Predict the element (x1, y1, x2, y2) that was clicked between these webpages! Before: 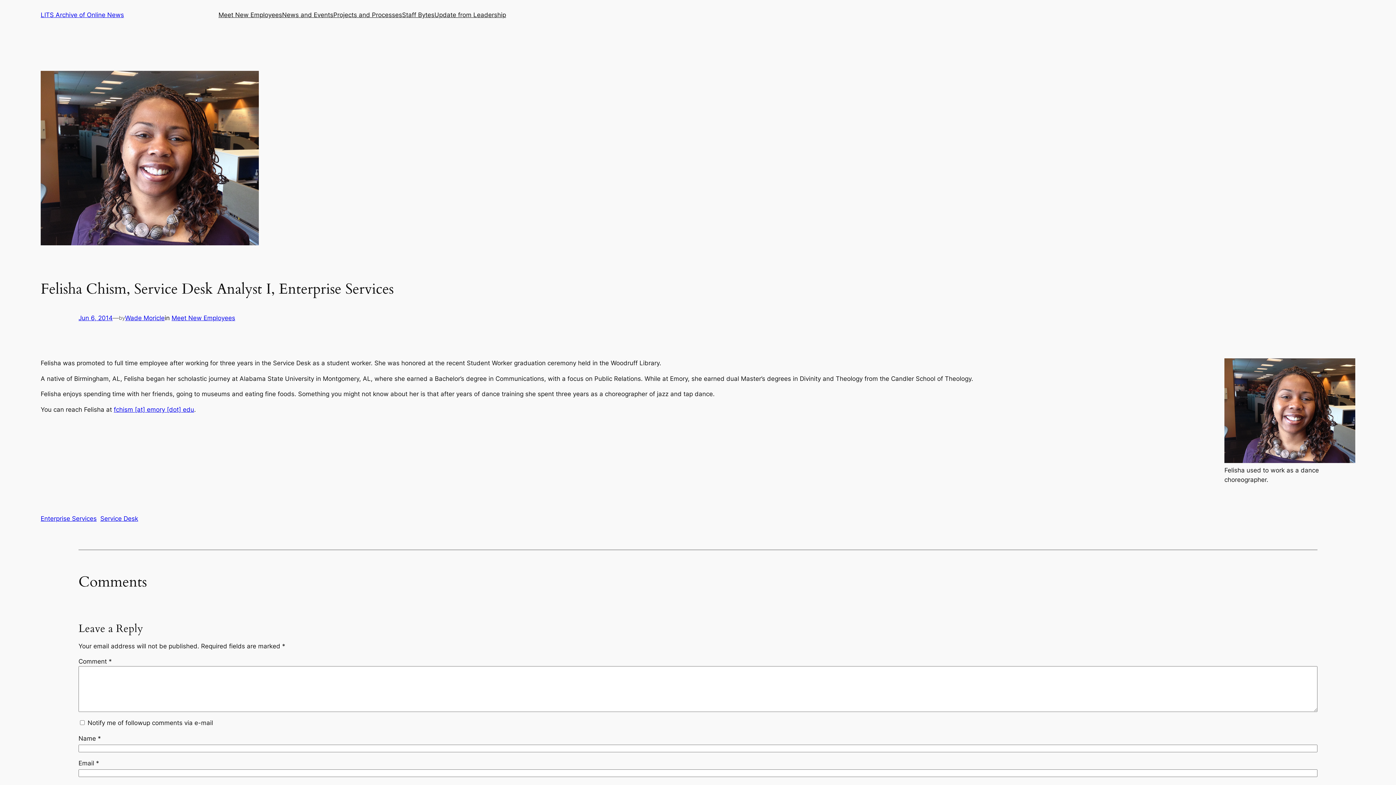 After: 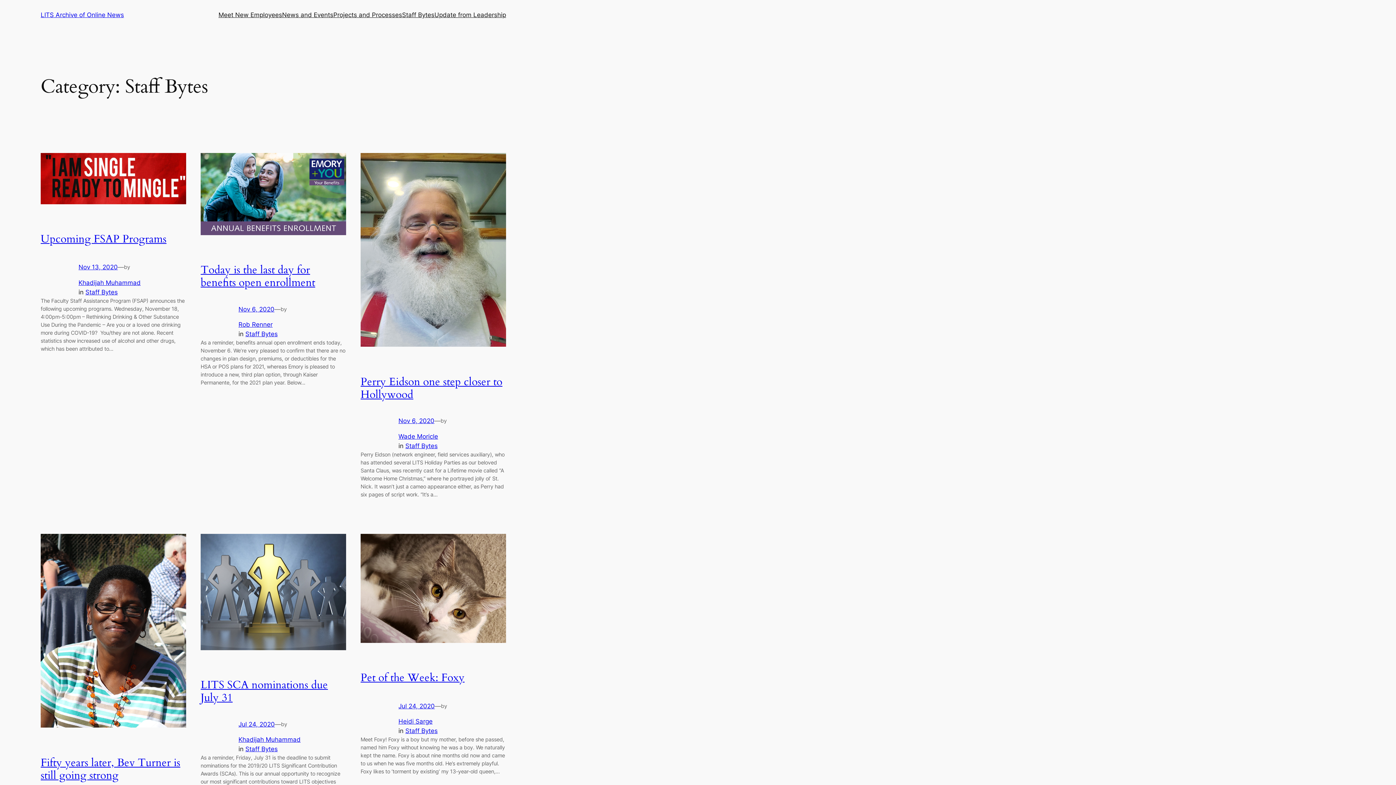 Action: bbox: (402, 10, 434, 19) label: Staff Bytes